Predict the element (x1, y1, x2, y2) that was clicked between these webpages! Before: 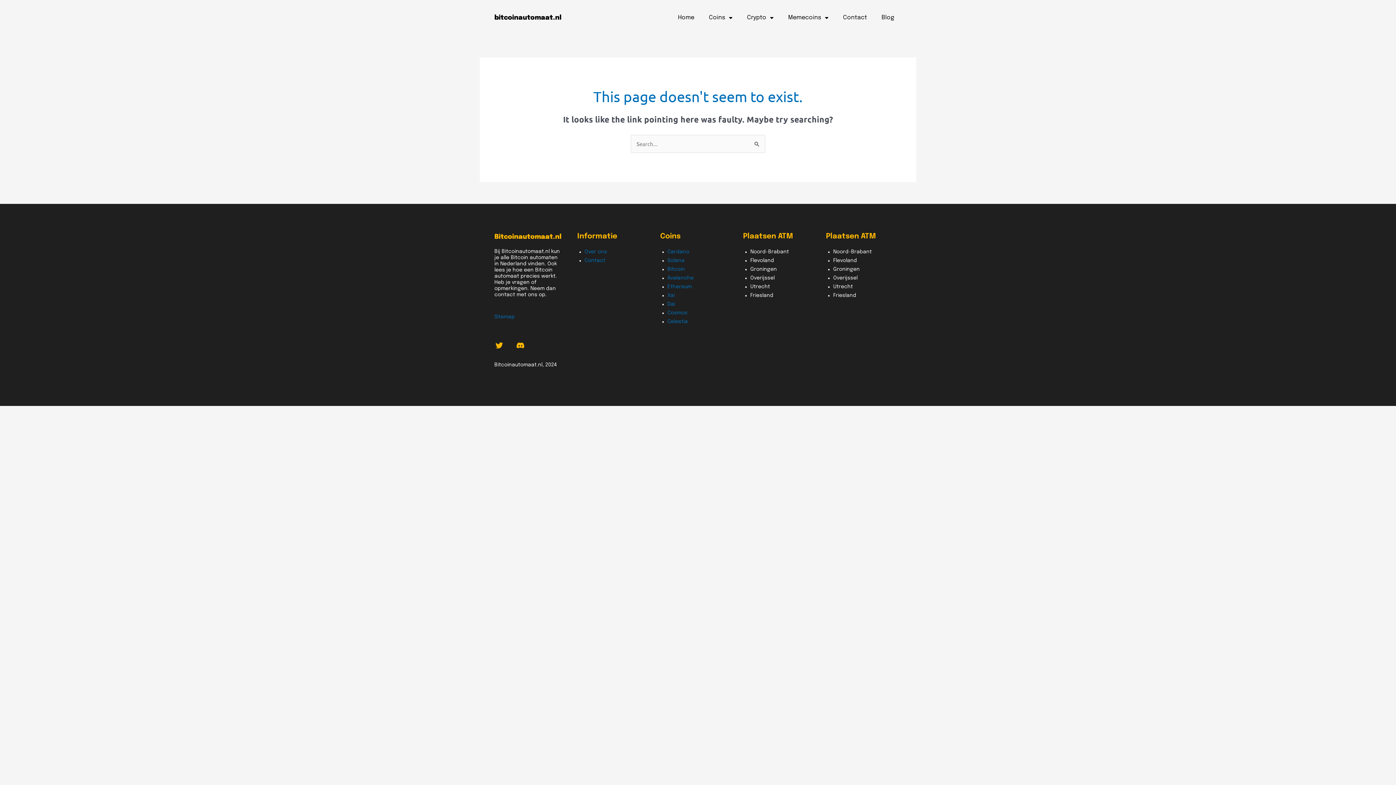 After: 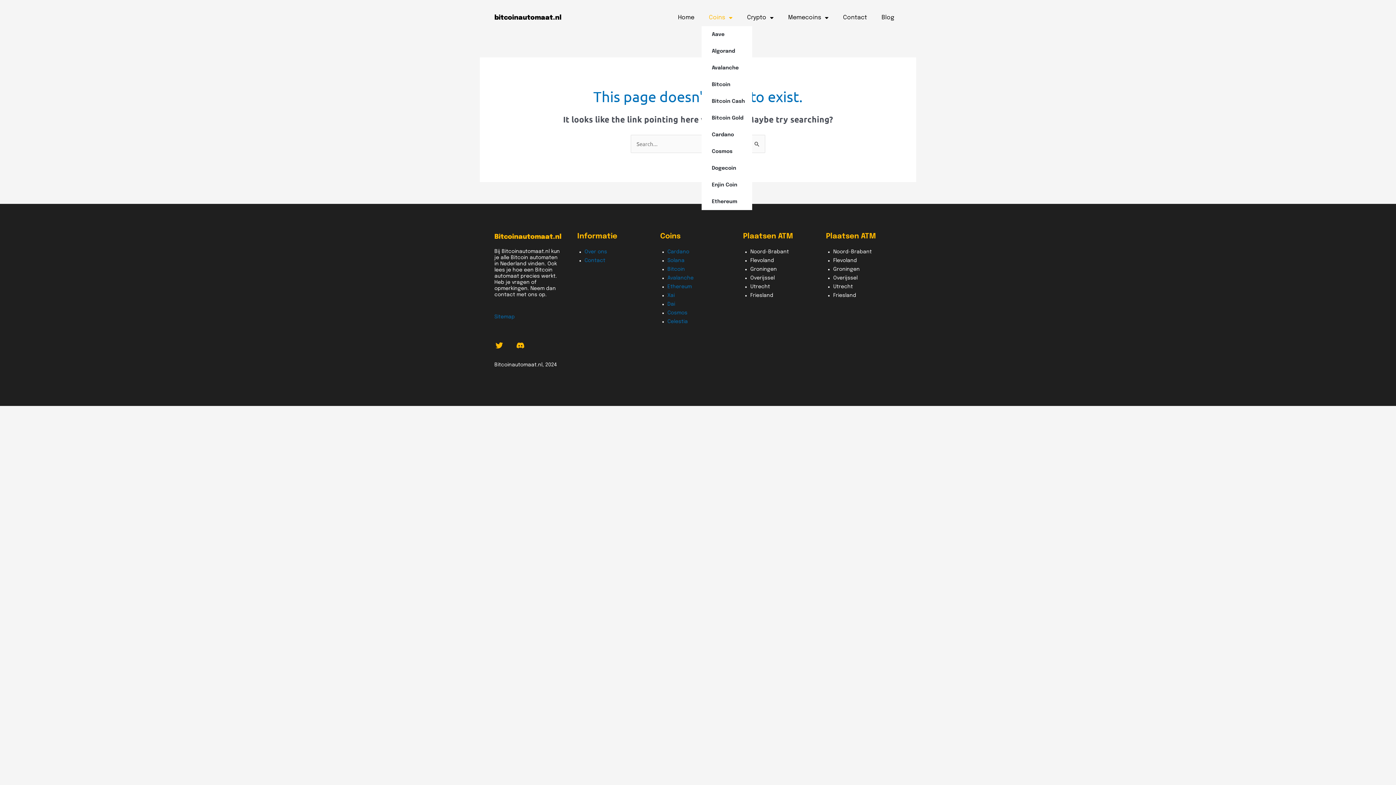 Action: label: Coins bbox: (701, 9, 740, 26)